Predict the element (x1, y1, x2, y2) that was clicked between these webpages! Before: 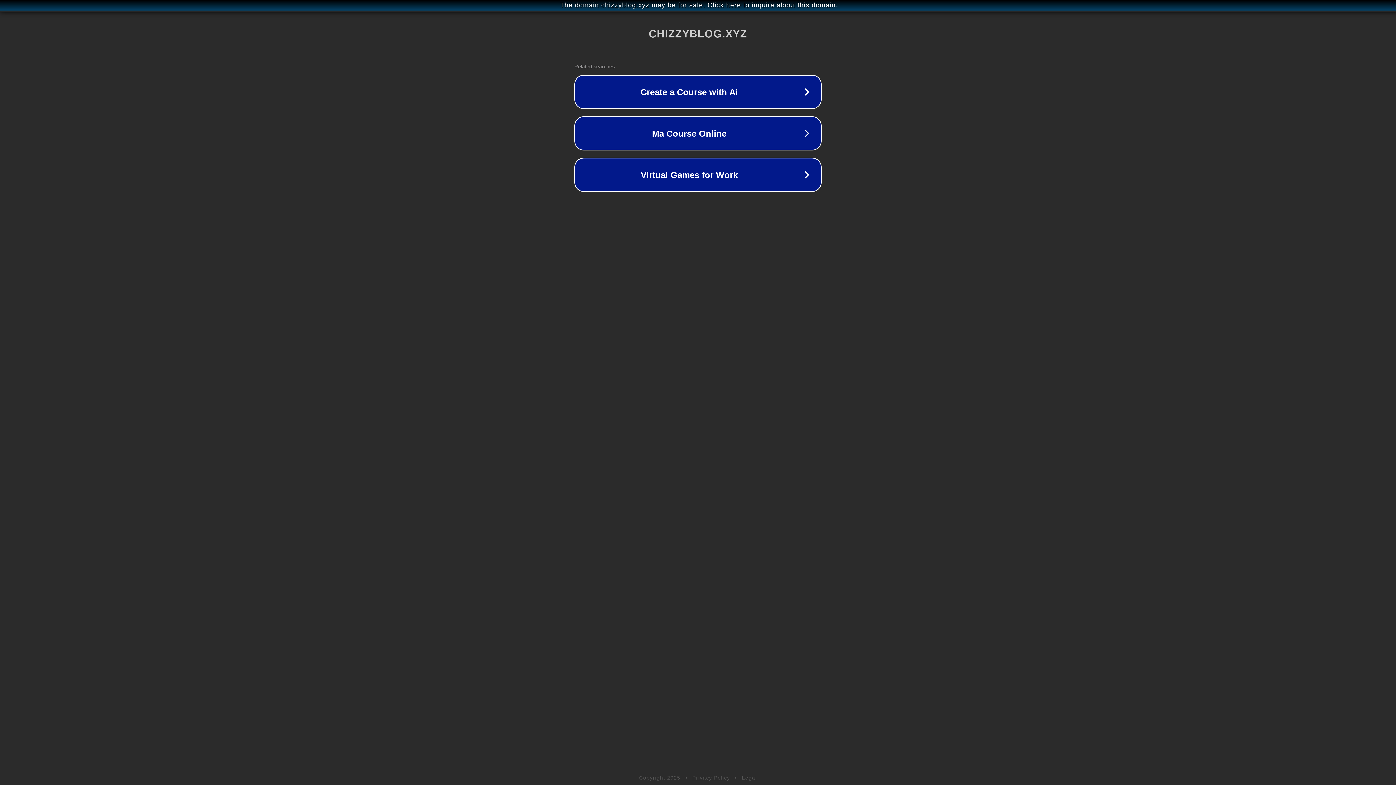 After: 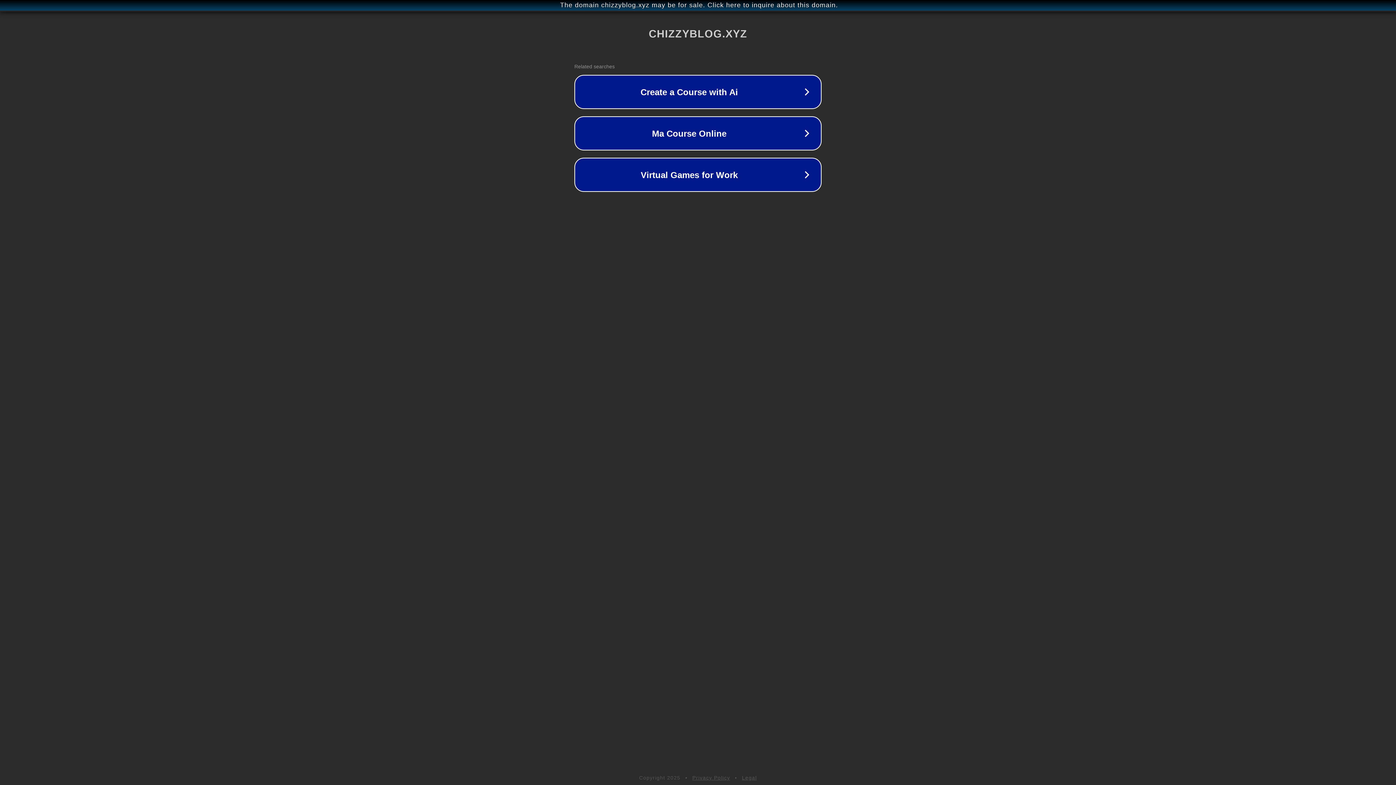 Action: bbox: (692, 775, 730, 781) label: Privacy Policy